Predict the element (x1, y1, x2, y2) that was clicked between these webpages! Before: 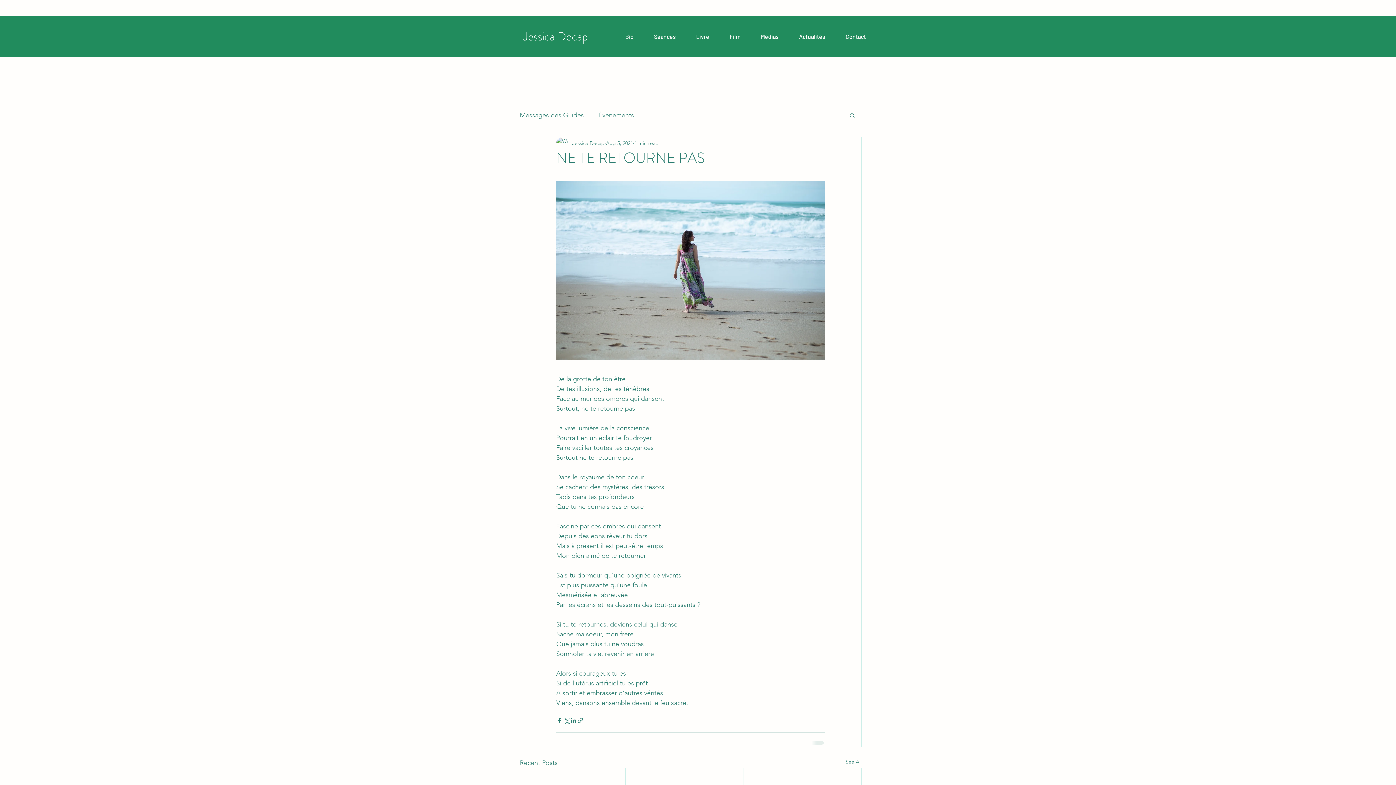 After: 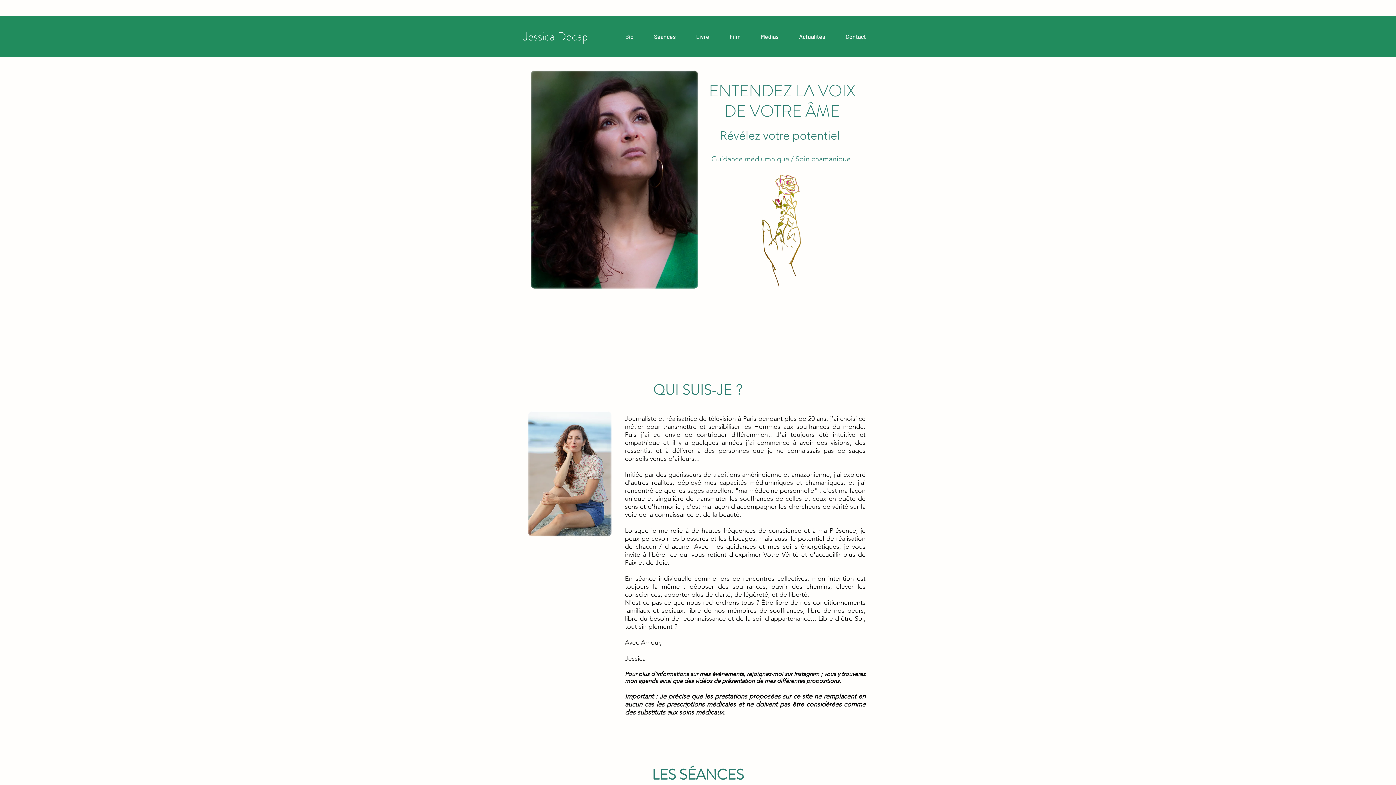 Action: label: Séances bbox: (644, 30, 686, 42)